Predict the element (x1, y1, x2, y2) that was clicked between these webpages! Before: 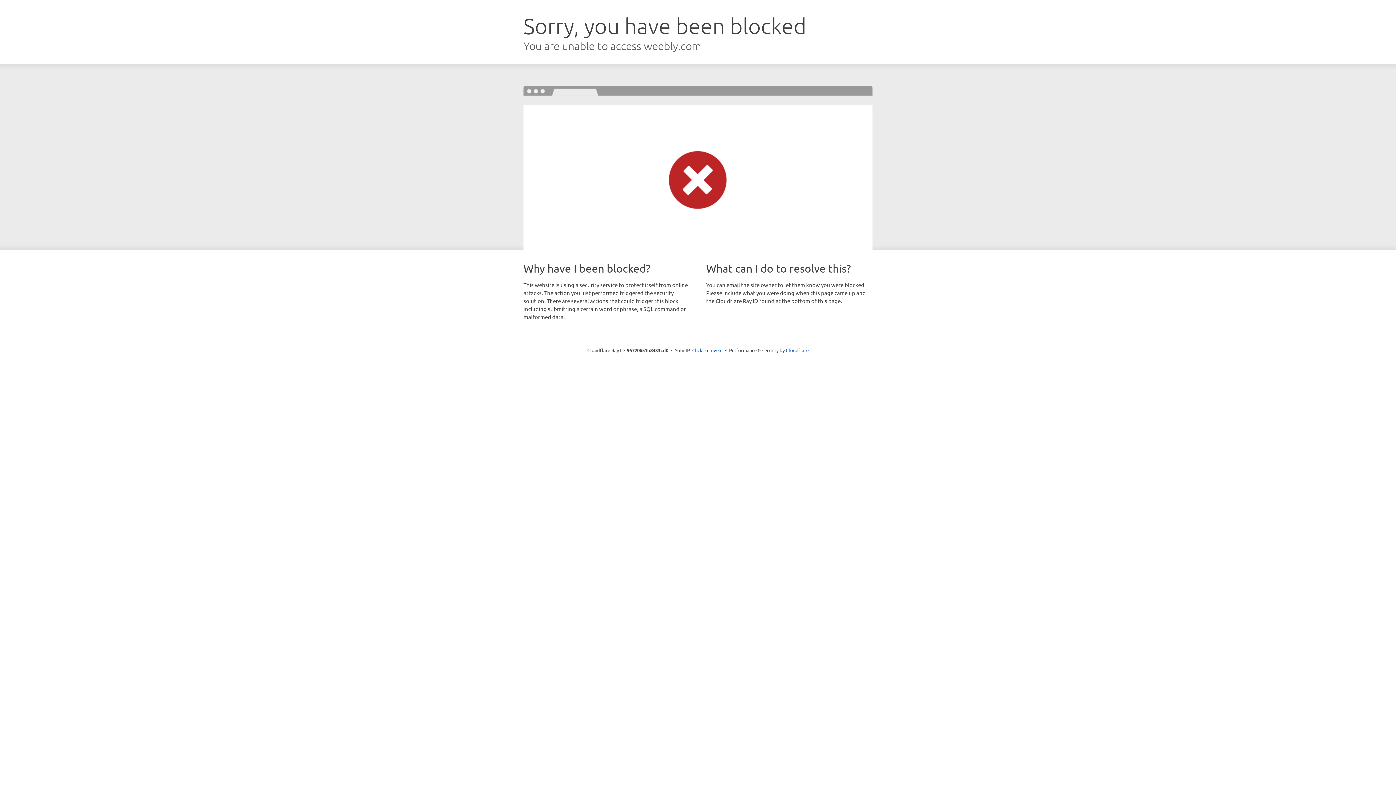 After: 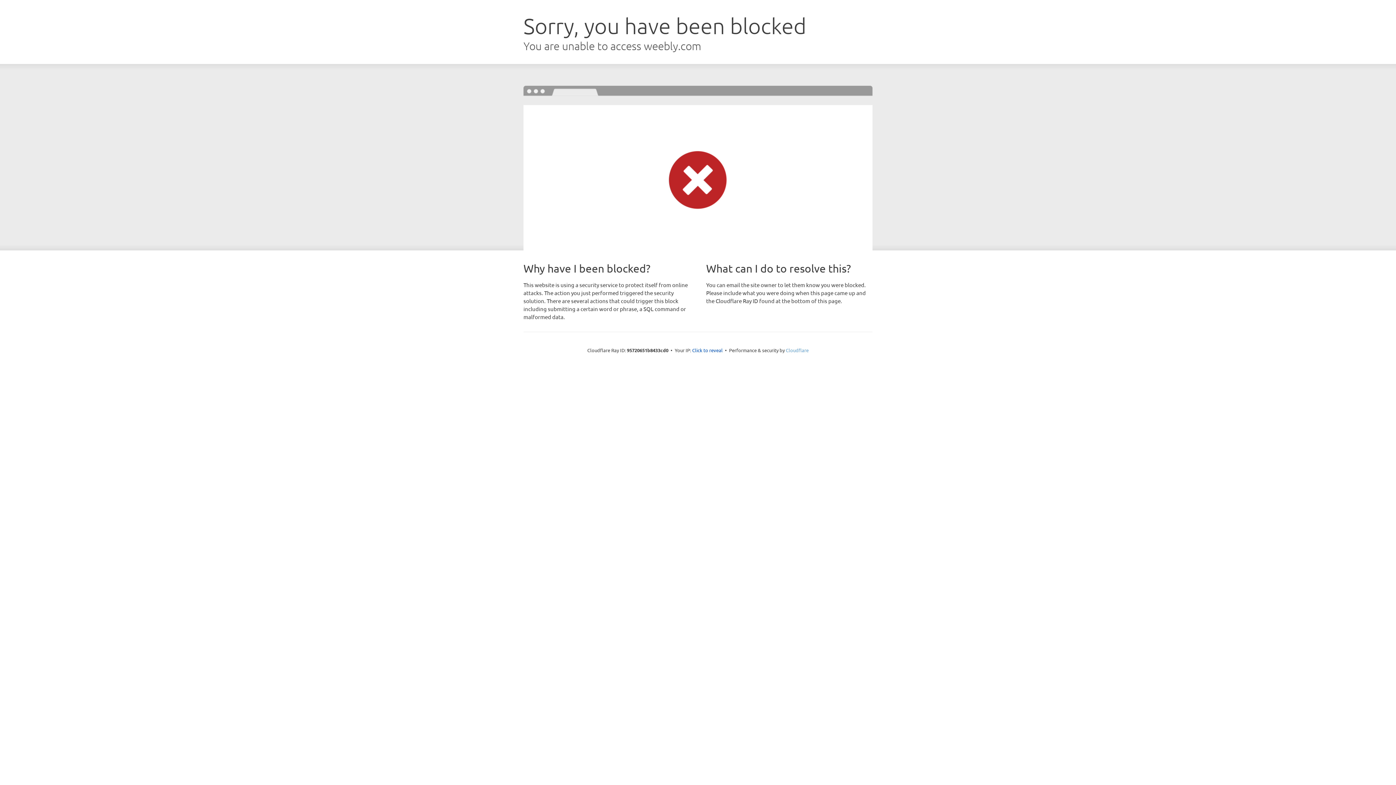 Action: bbox: (786, 347, 808, 353) label: Cloudflare